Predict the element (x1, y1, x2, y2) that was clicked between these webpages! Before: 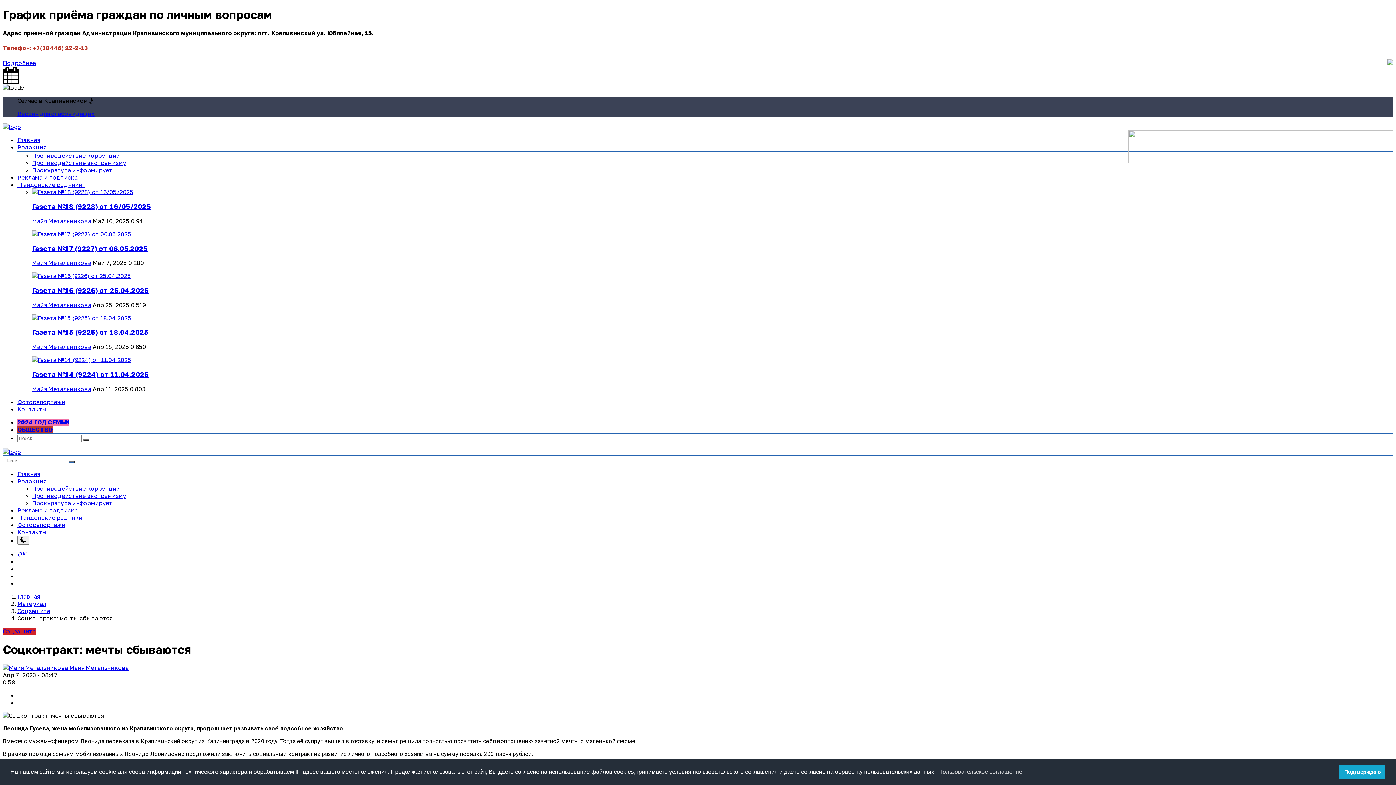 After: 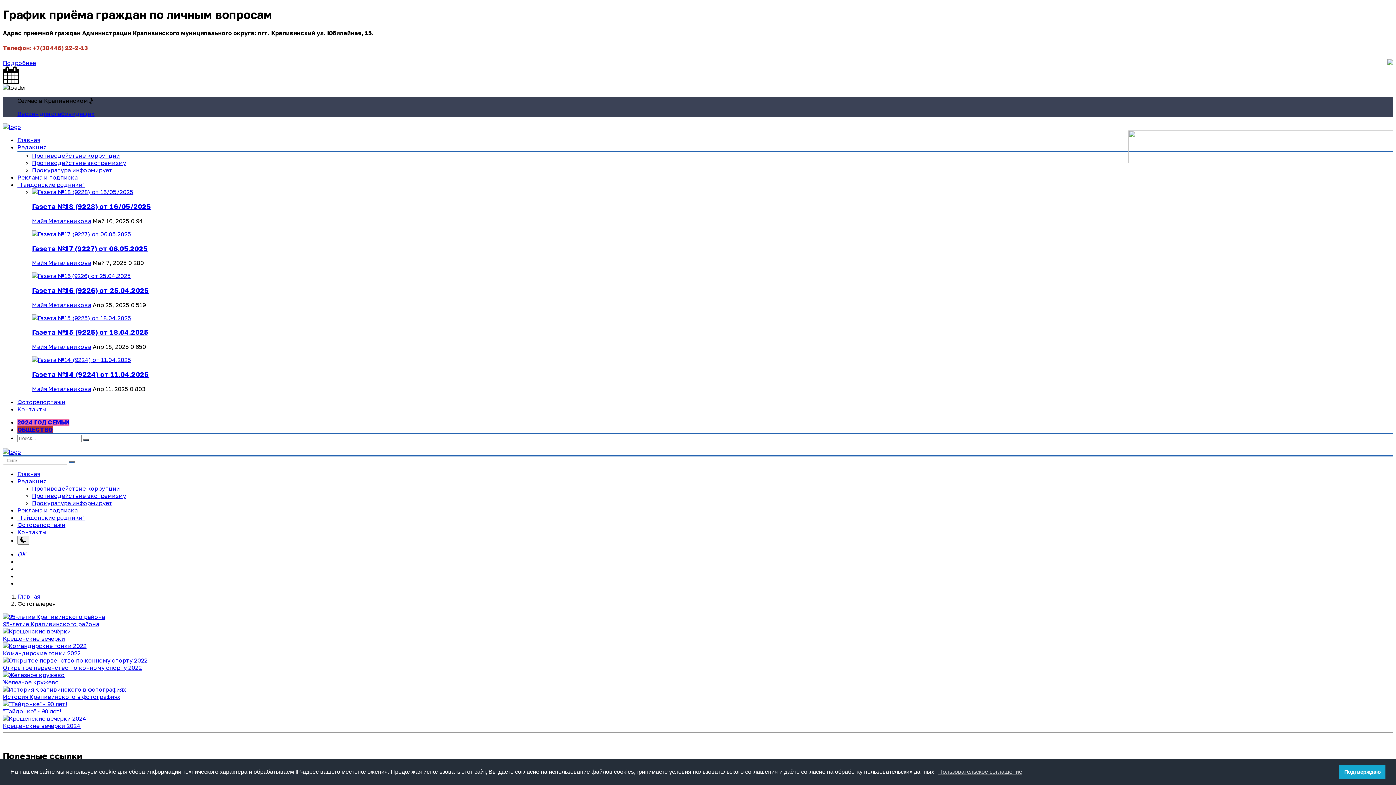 Action: label: Фоторепортажи bbox: (17, 521, 65, 528)